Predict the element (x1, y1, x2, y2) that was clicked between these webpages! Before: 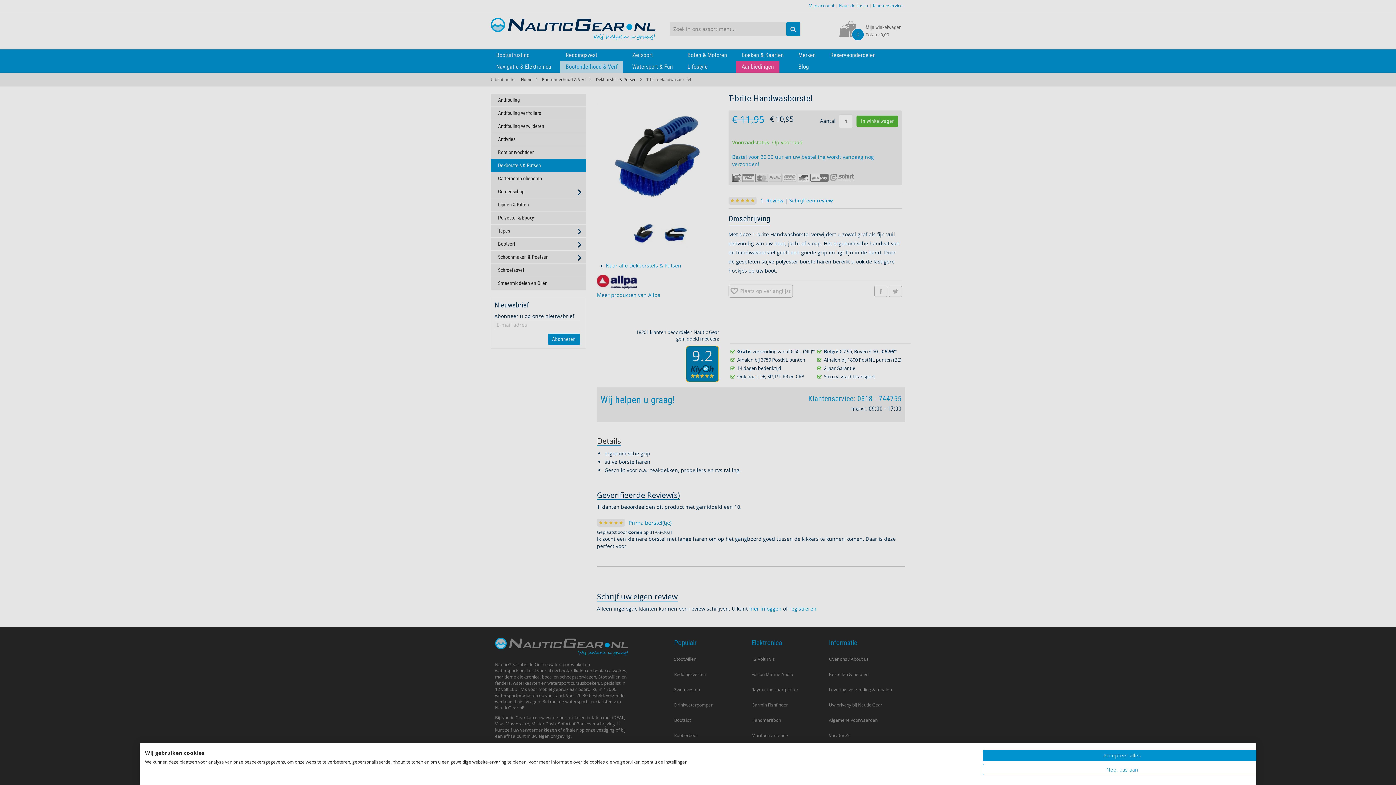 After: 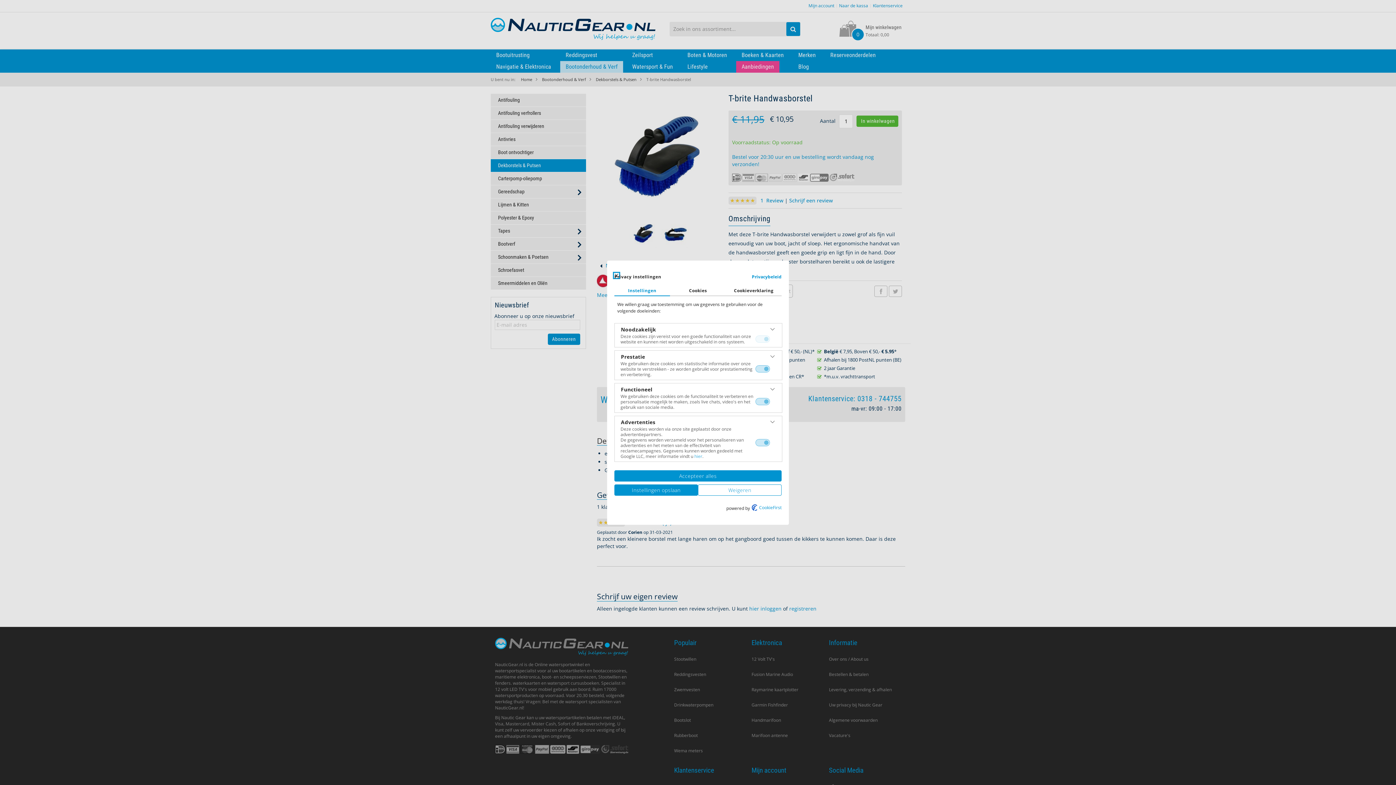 Action: label: Pas cookie voorkeuren aan bbox: (982, 764, 1262, 775)